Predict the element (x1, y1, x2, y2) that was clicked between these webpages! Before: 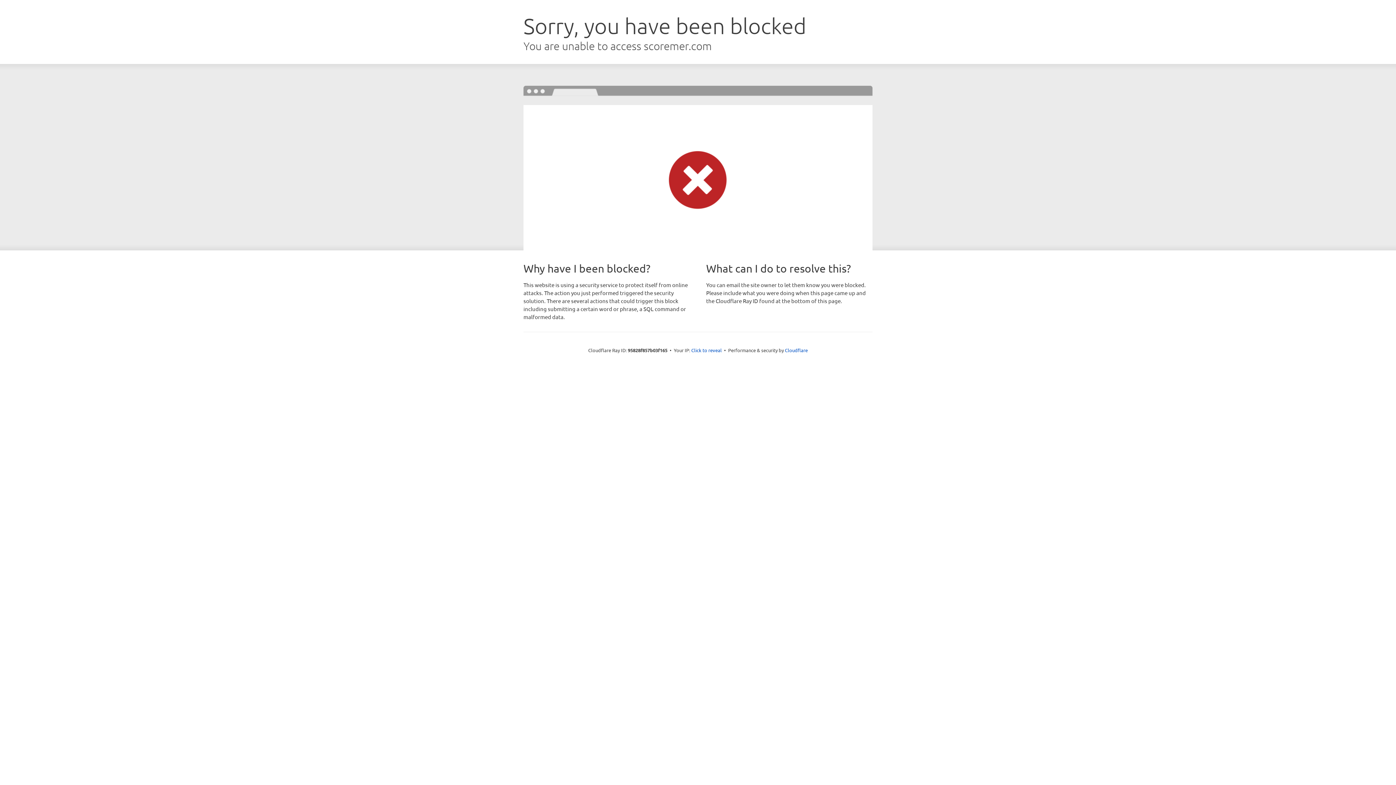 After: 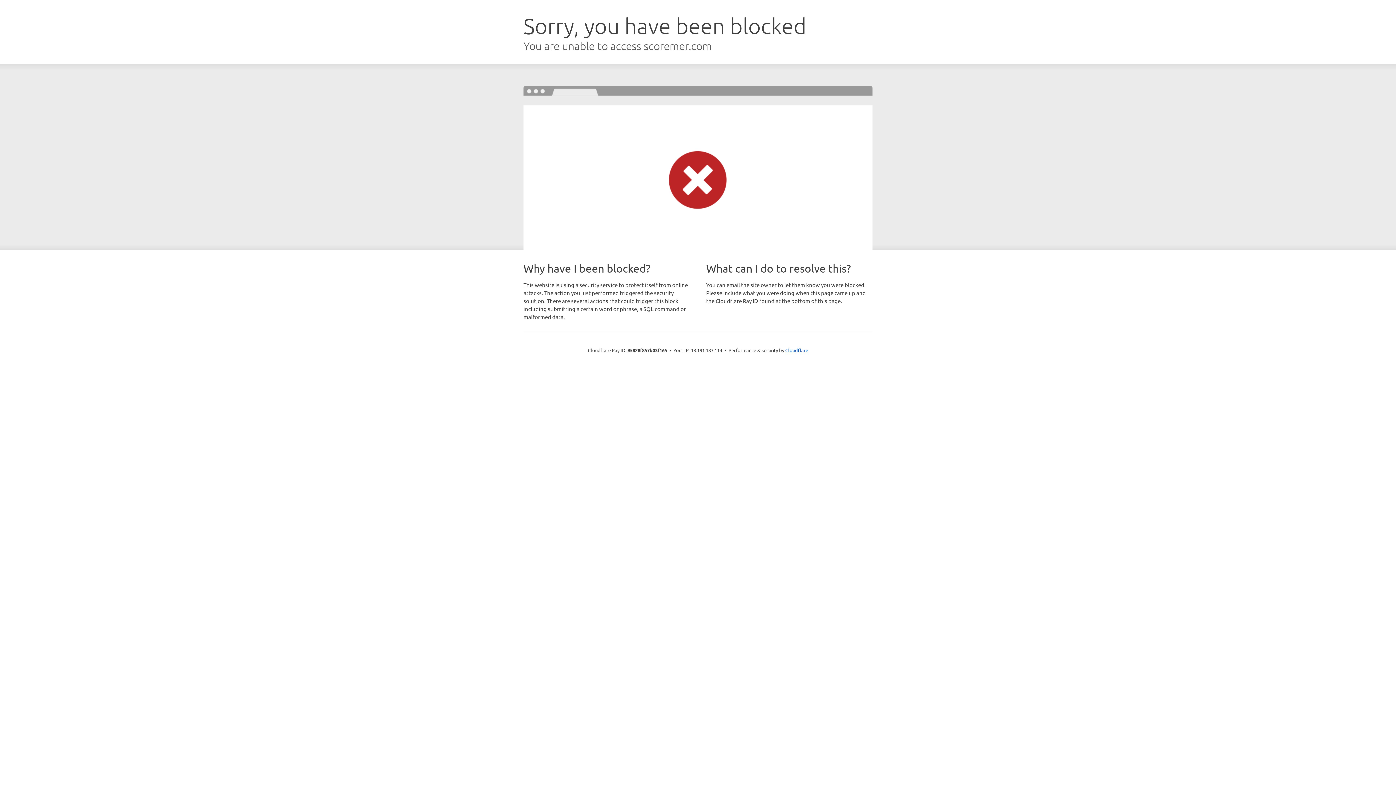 Action: bbox: (691, 346, 722, 353) label: Click to reveal